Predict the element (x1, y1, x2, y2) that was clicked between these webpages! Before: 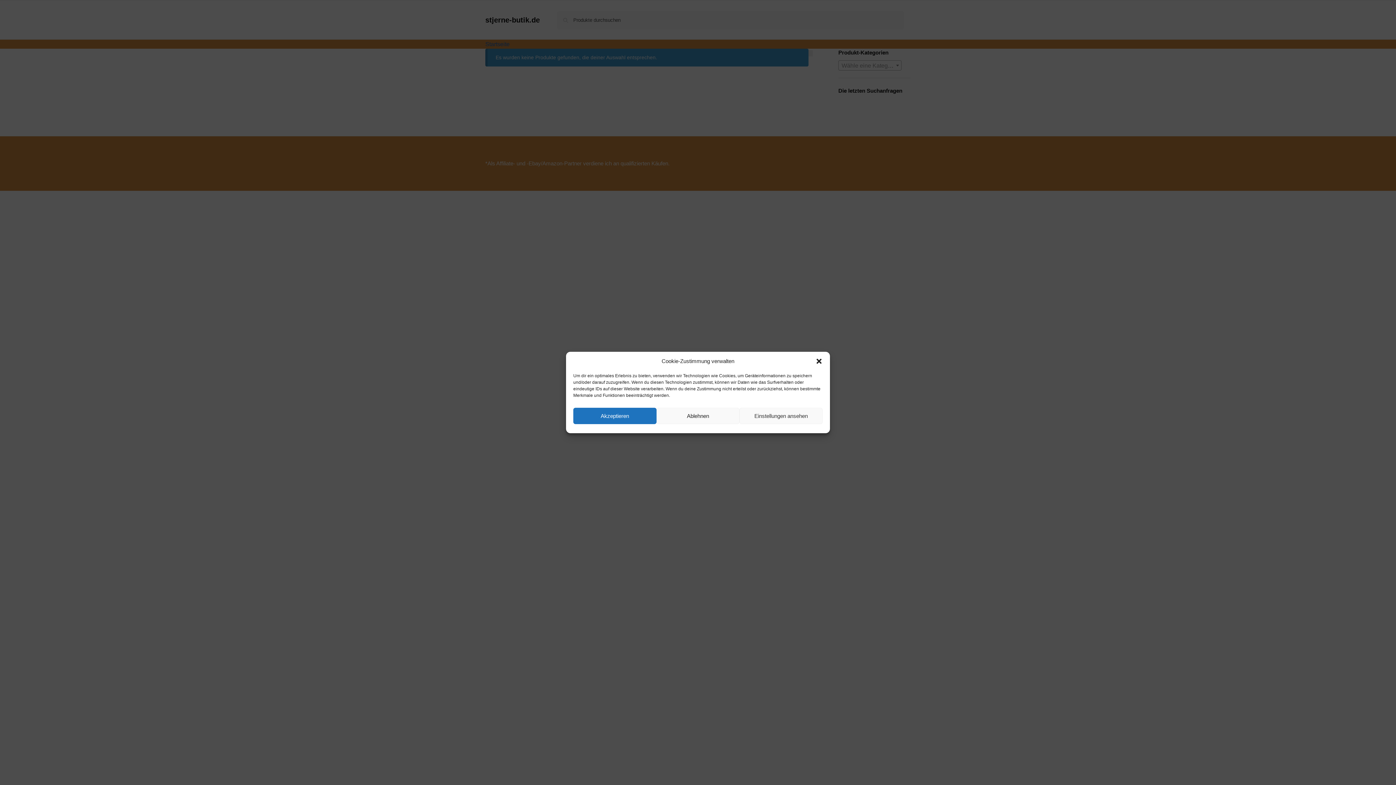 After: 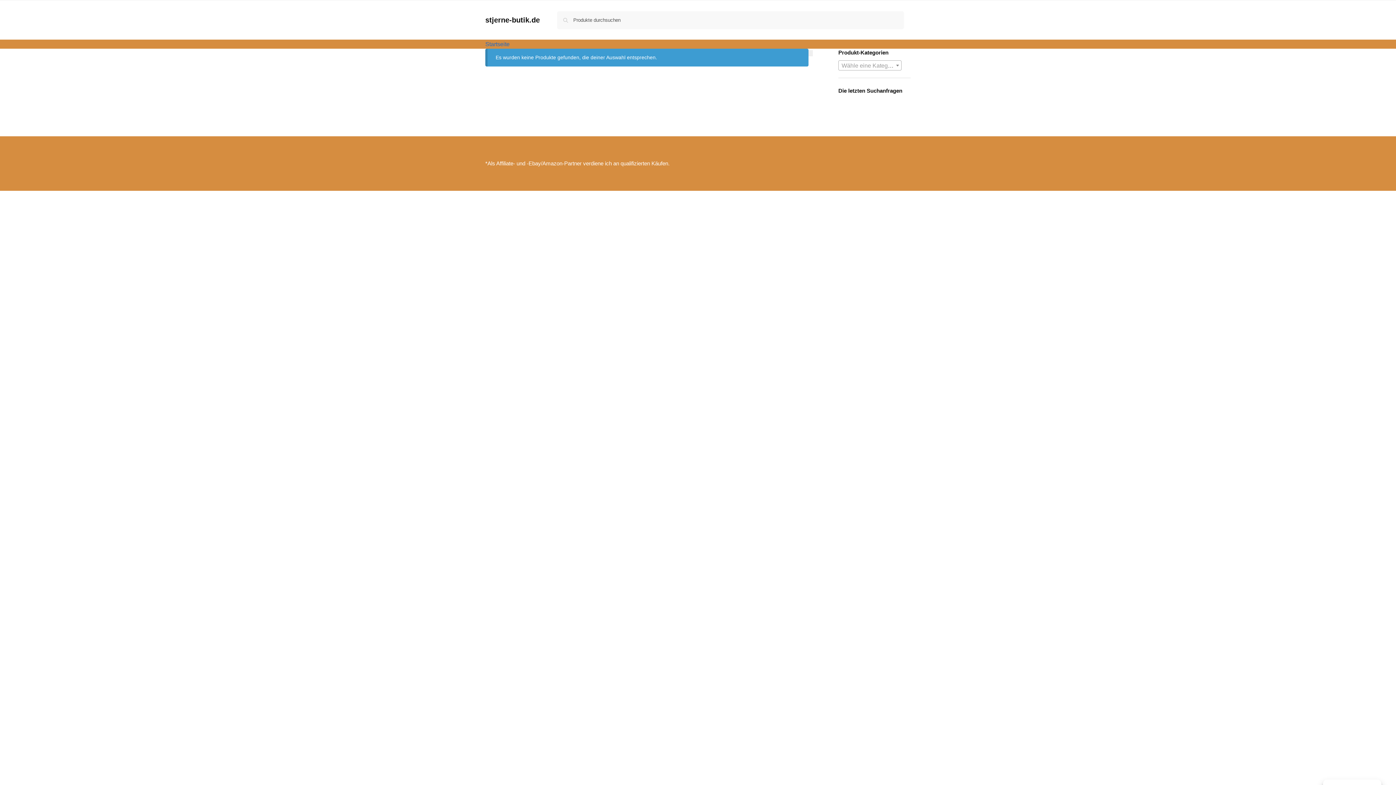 Action: bbox: (573, 408, 656, 424) label: Akzeptieren